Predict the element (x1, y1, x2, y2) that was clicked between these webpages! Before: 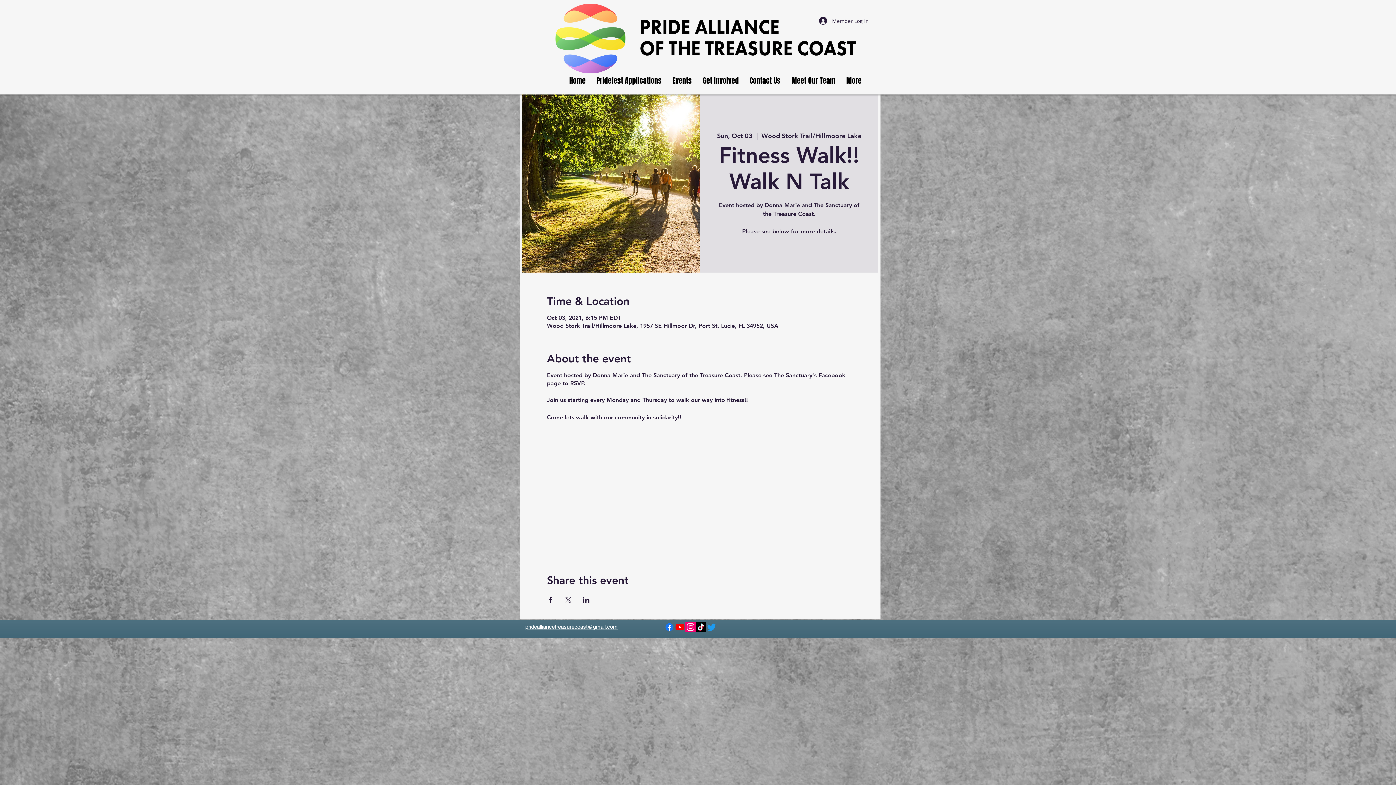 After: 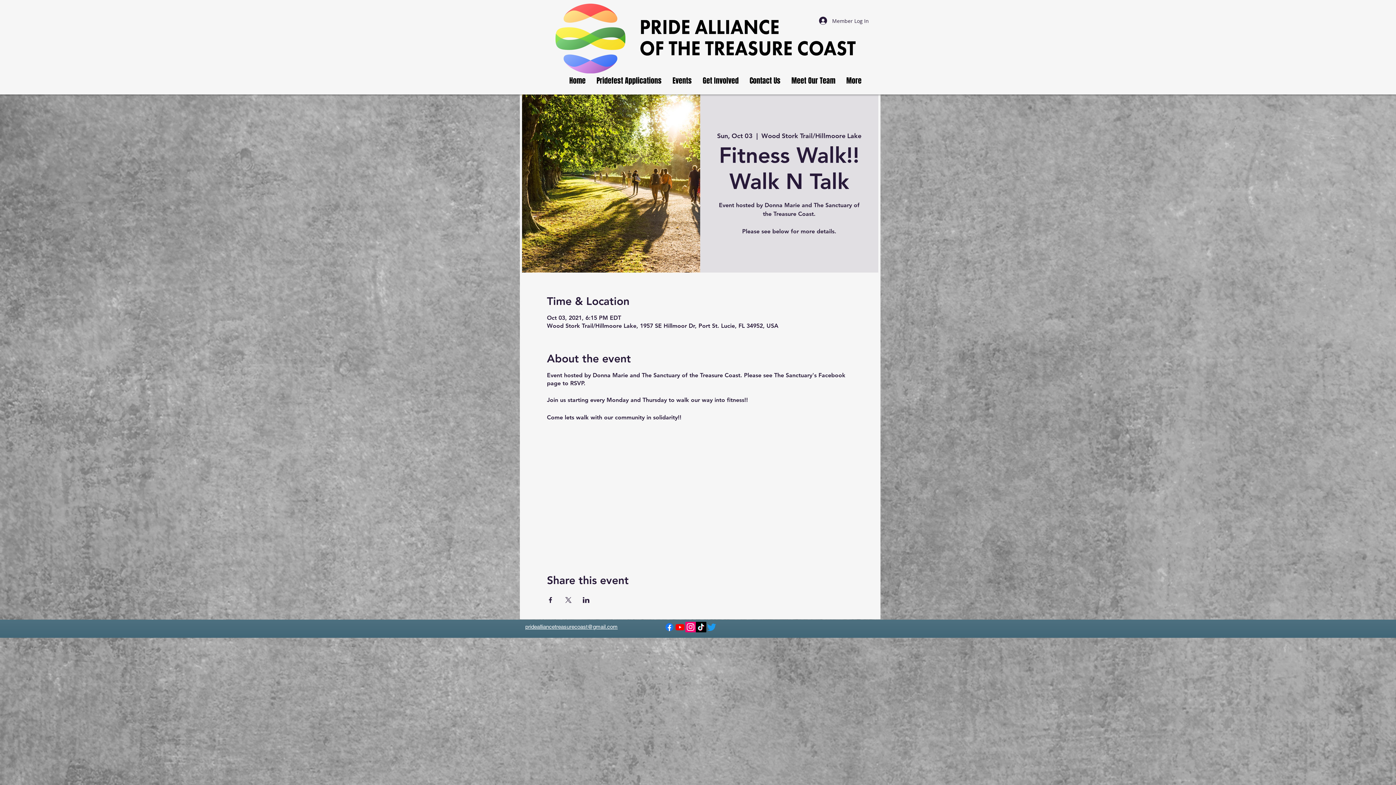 Action: bbox: (582, 597, 589, 603) label: Share event on LinkedIn